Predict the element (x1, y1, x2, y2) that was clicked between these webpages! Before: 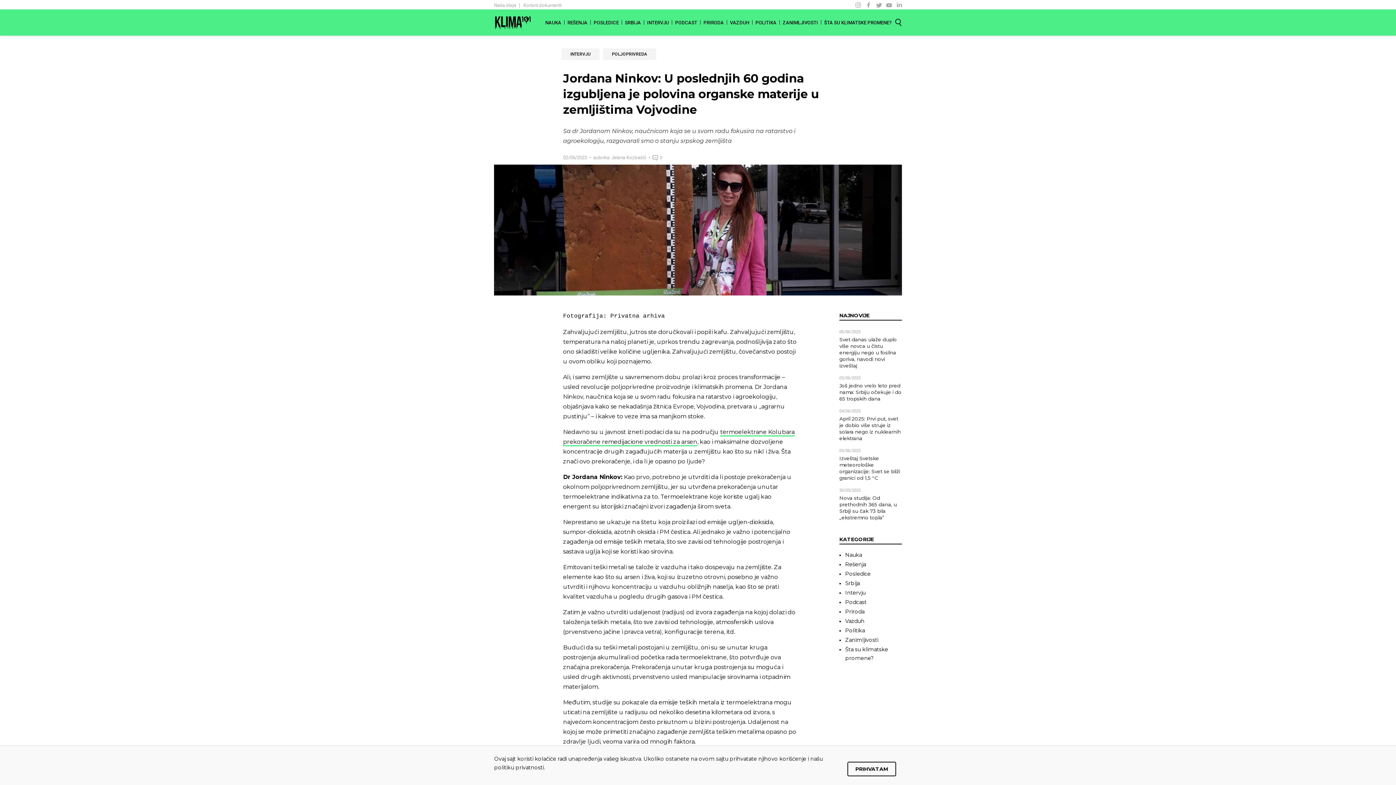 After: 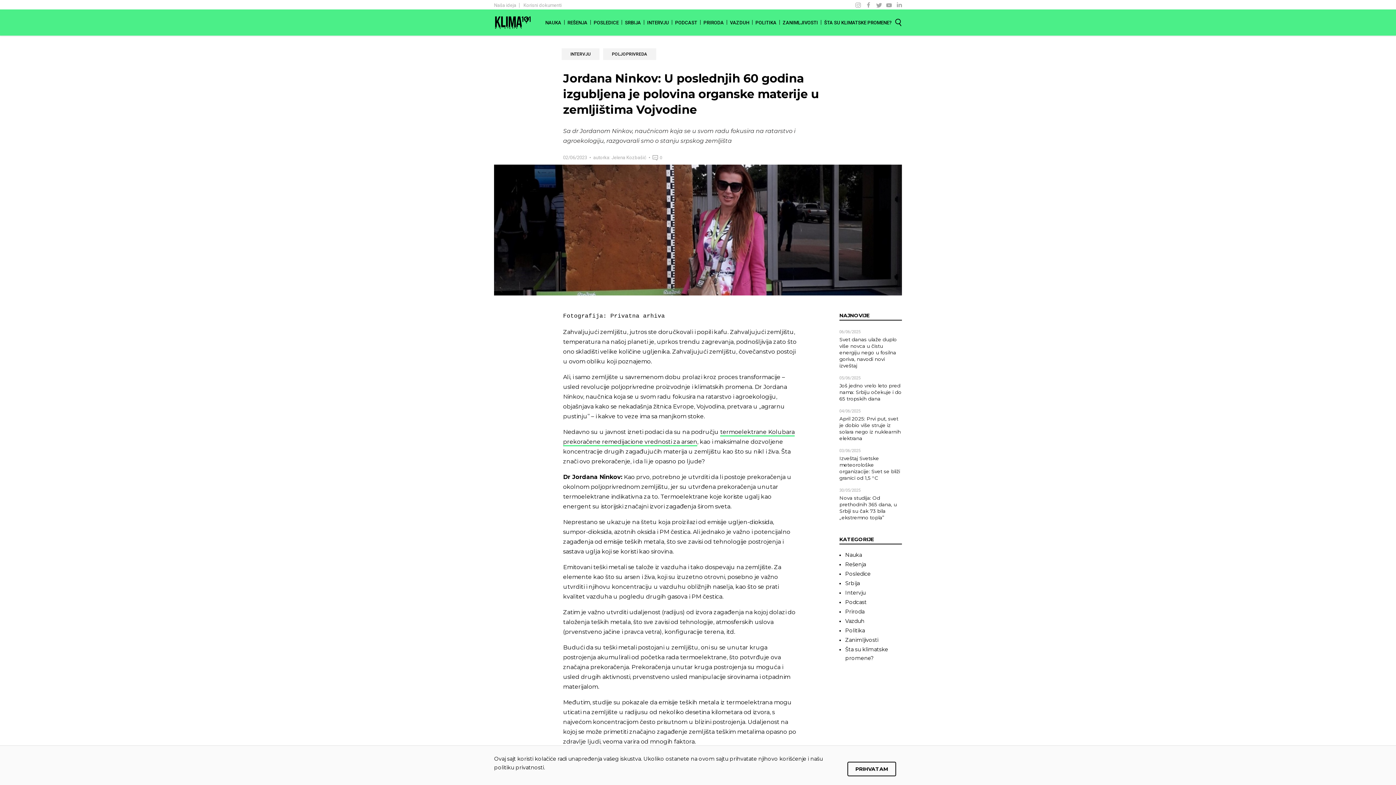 Action: bbox: (896, 2, 902, 7)